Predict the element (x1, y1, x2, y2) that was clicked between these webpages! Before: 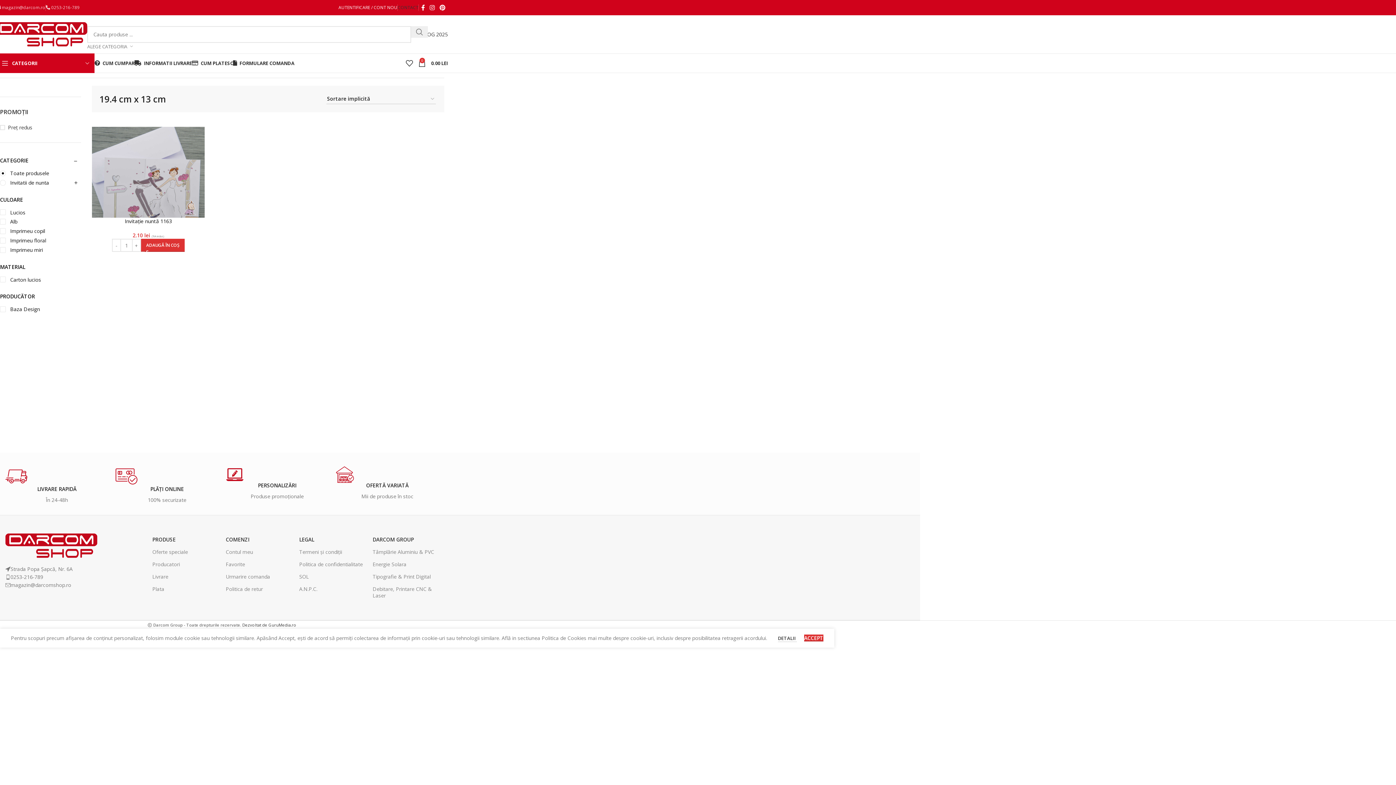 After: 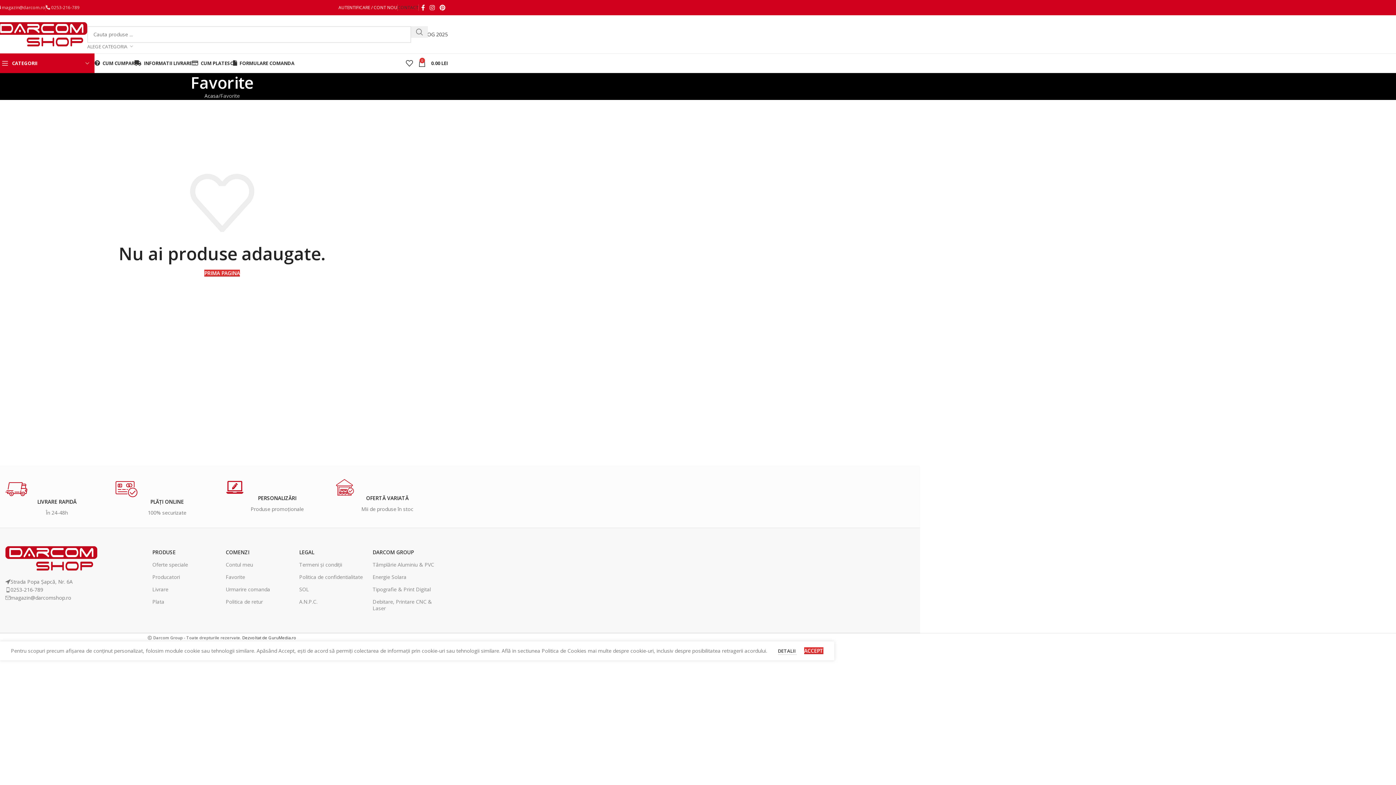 Action: label: 0 bbox: (405, 56, 418, 70)